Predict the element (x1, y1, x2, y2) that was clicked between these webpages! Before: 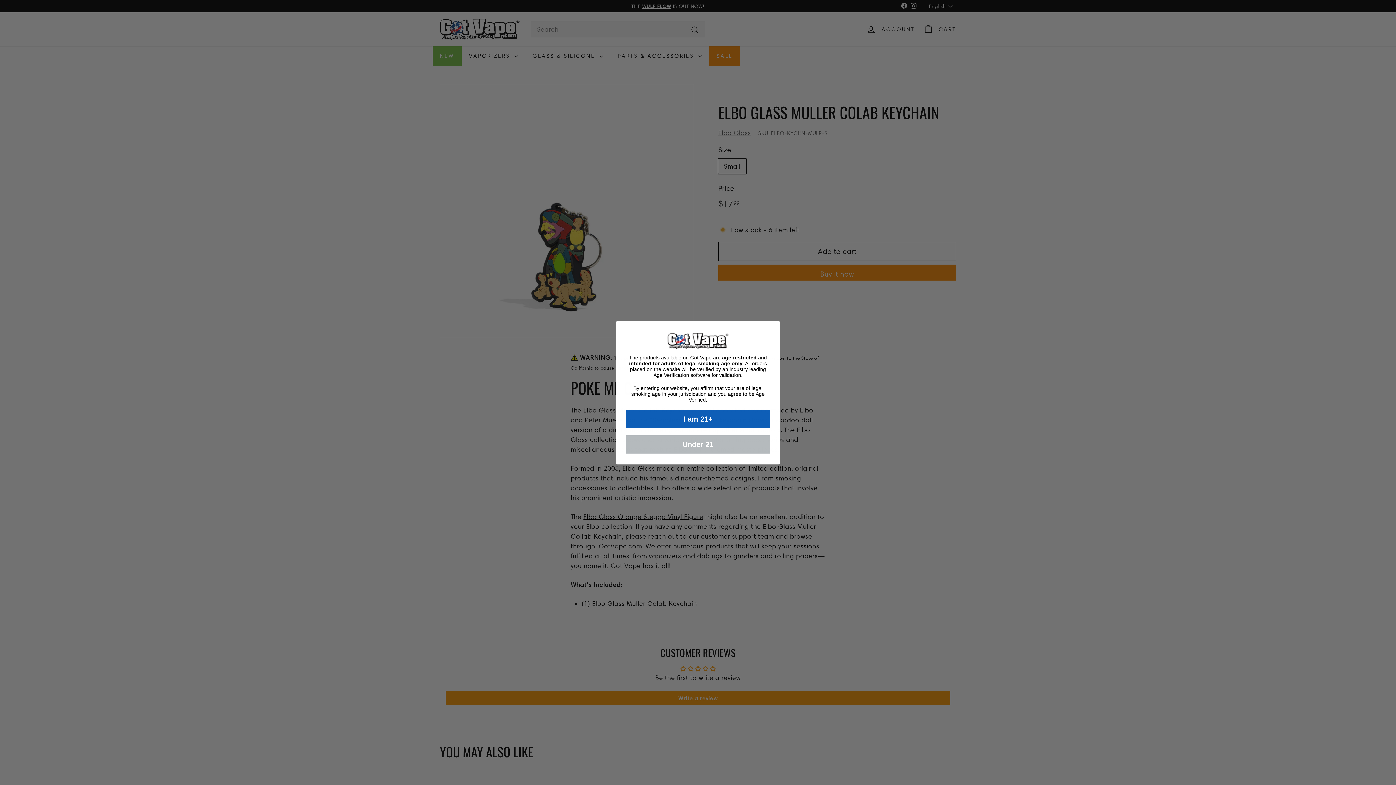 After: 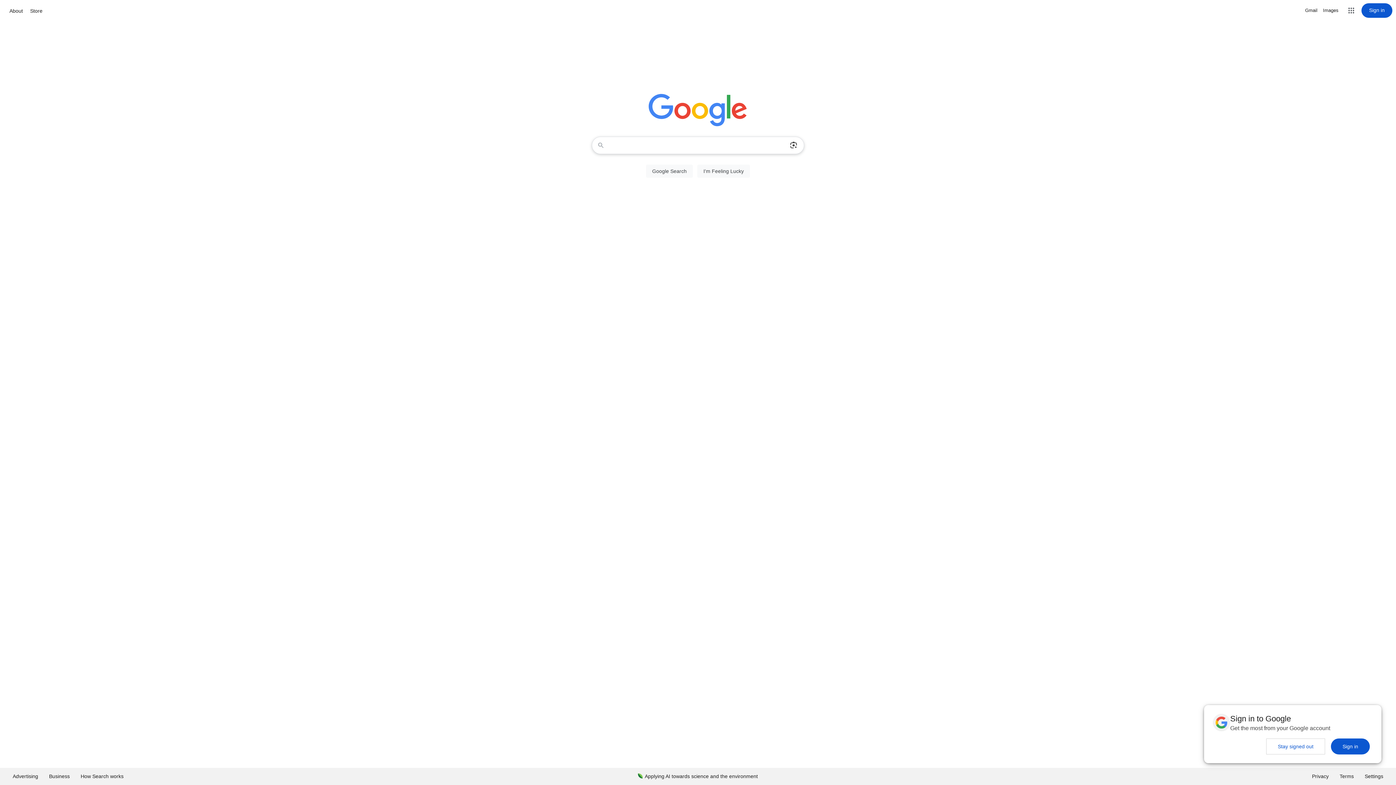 Action: label: Under 21 bbox: (625, 435, 770, 453)